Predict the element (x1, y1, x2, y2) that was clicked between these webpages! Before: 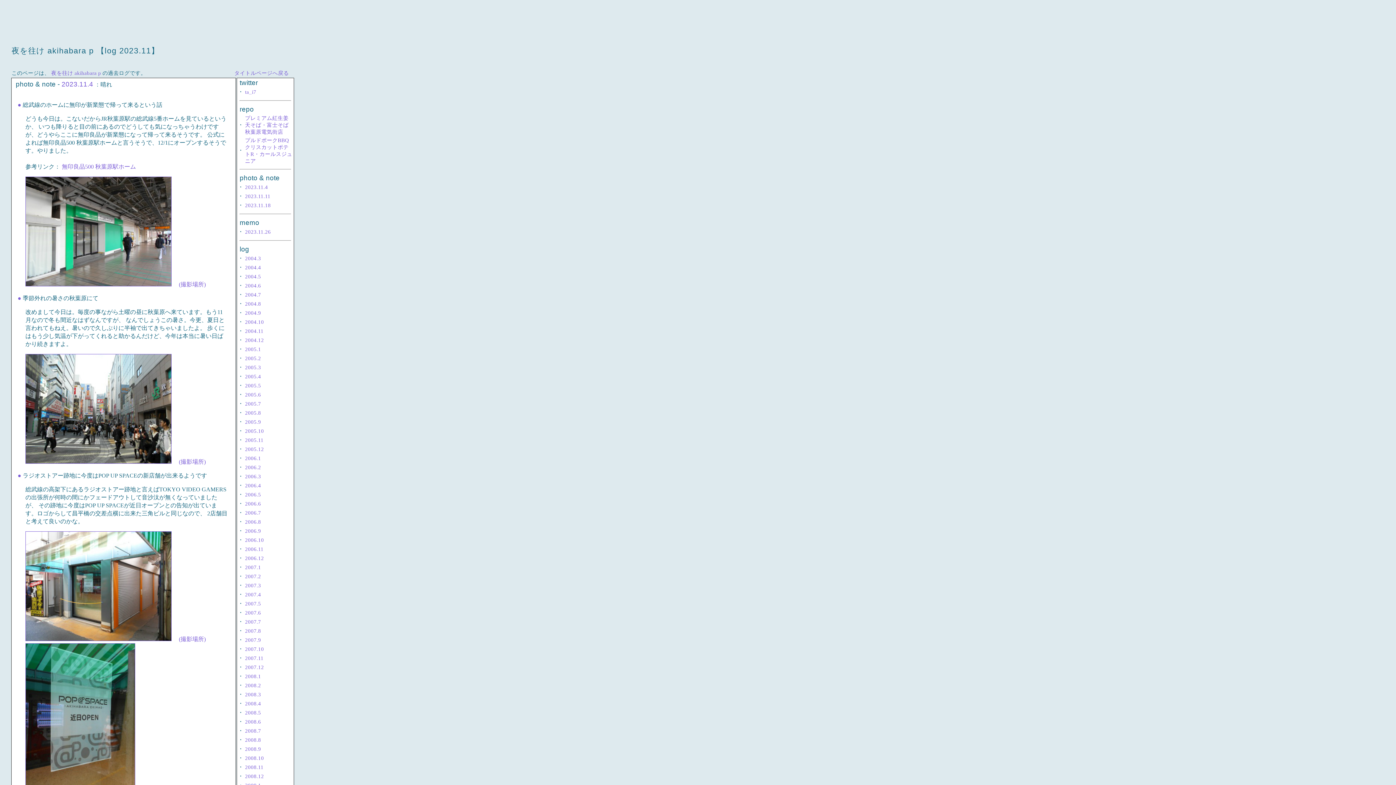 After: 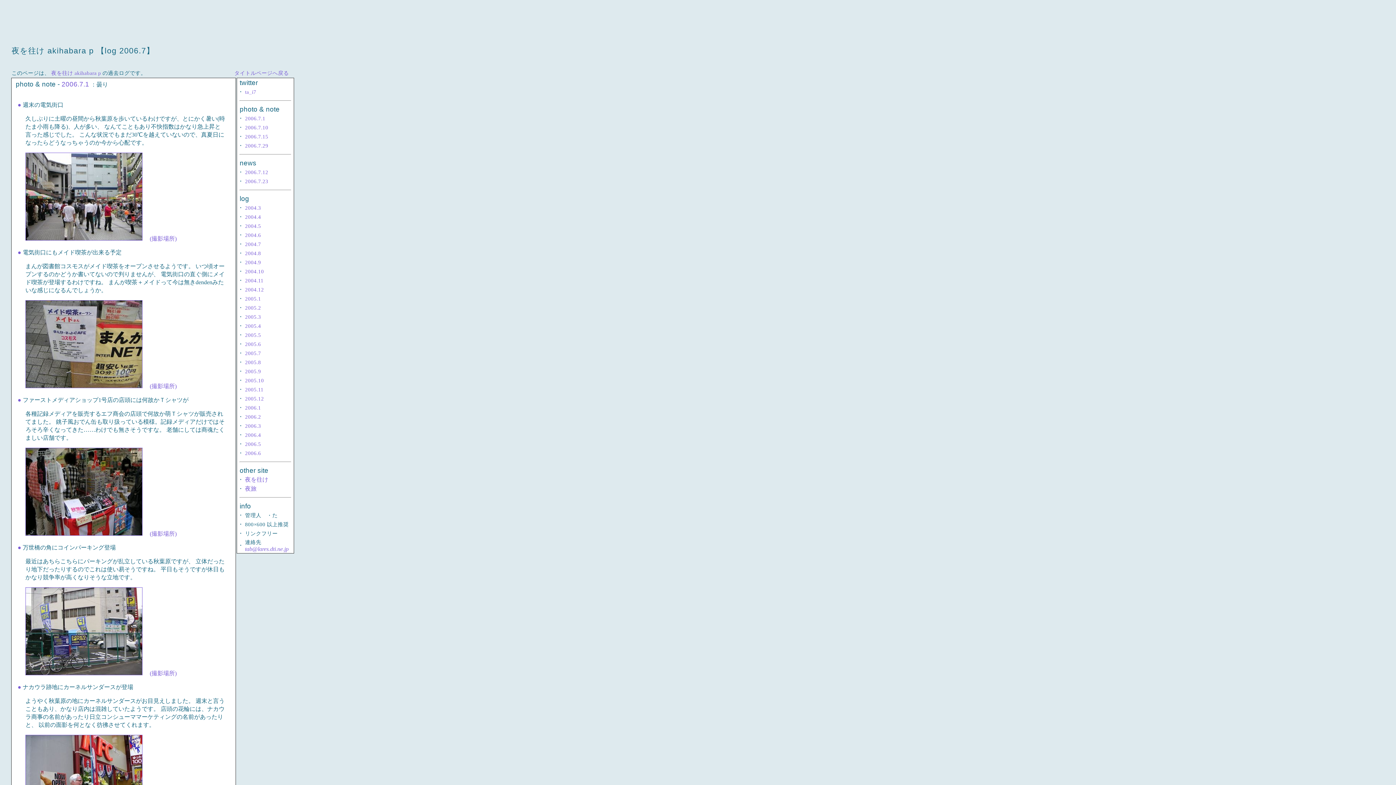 Action: bbox: (245, 510, 261, 516) label: 2006.7